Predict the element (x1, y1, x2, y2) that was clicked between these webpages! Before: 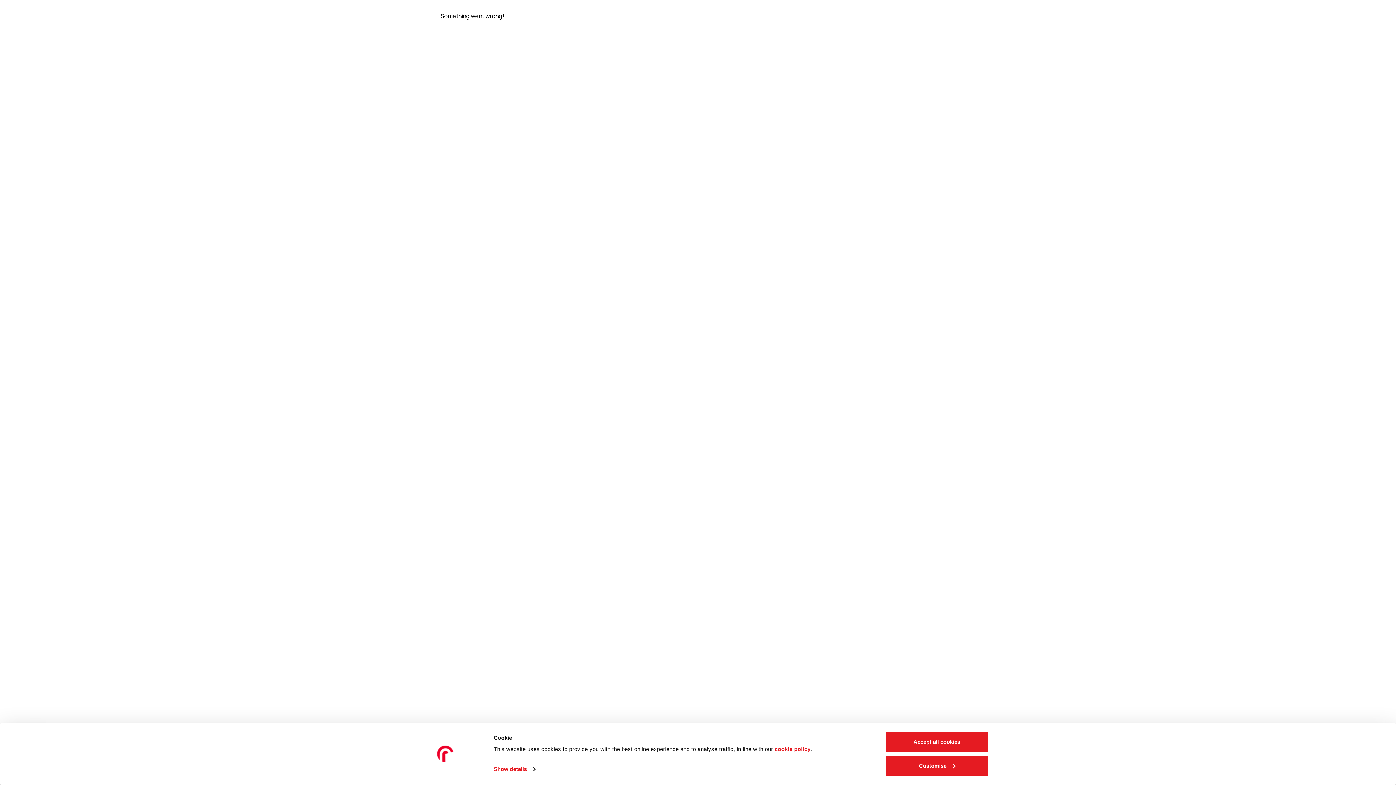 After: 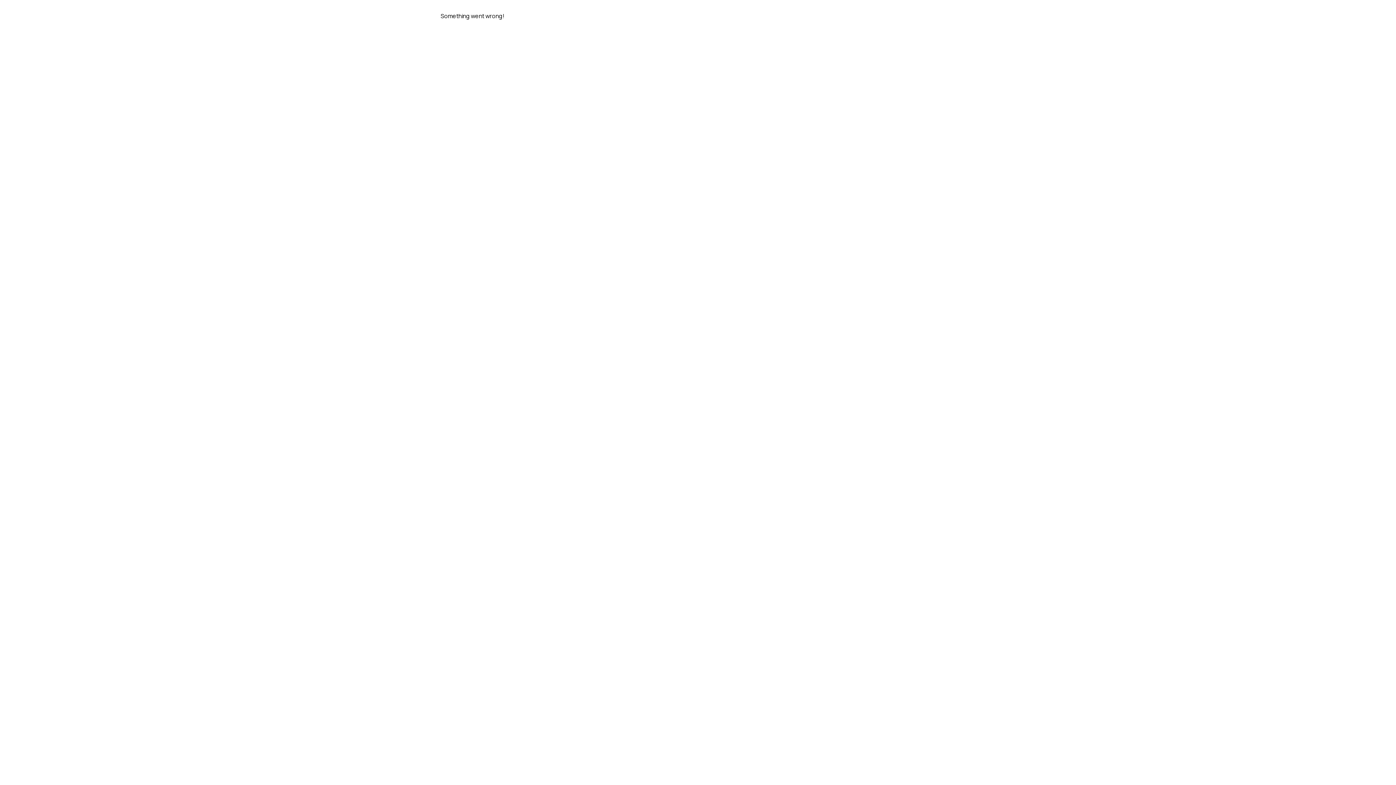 Action: label: Accept all cookies bbox: (885, 731, 989, 752)